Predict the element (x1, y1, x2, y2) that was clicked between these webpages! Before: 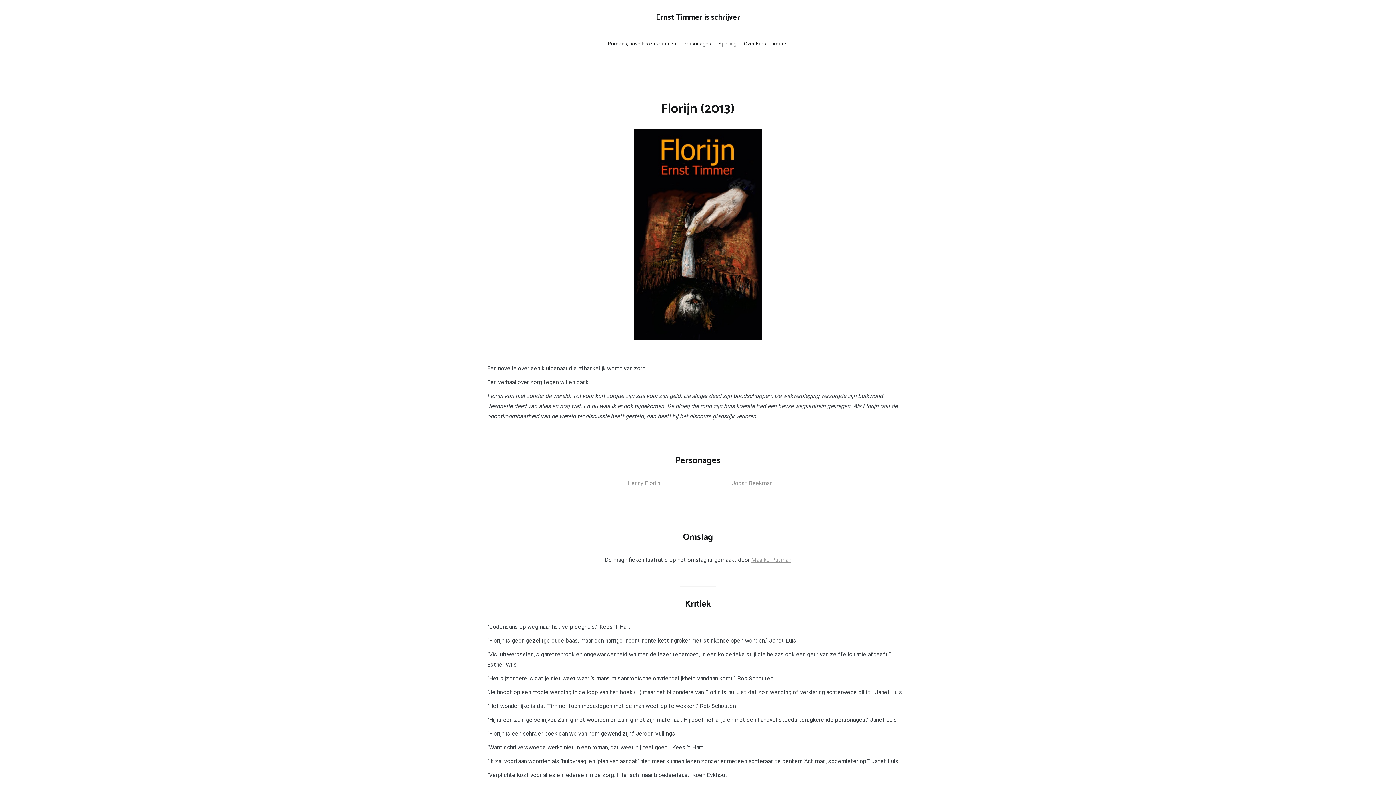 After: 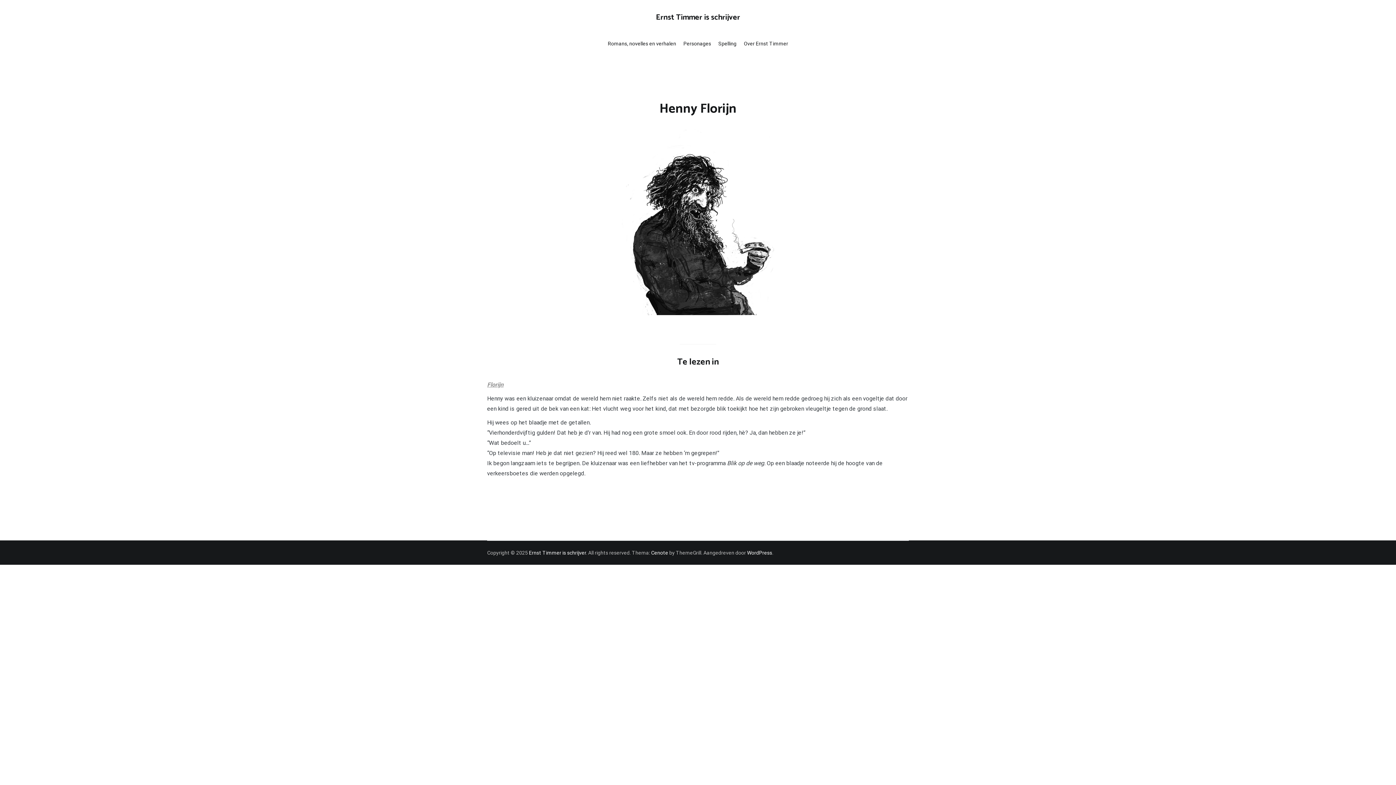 Action: label: Henny Florijn bbox: (627, 479, 660, 486)